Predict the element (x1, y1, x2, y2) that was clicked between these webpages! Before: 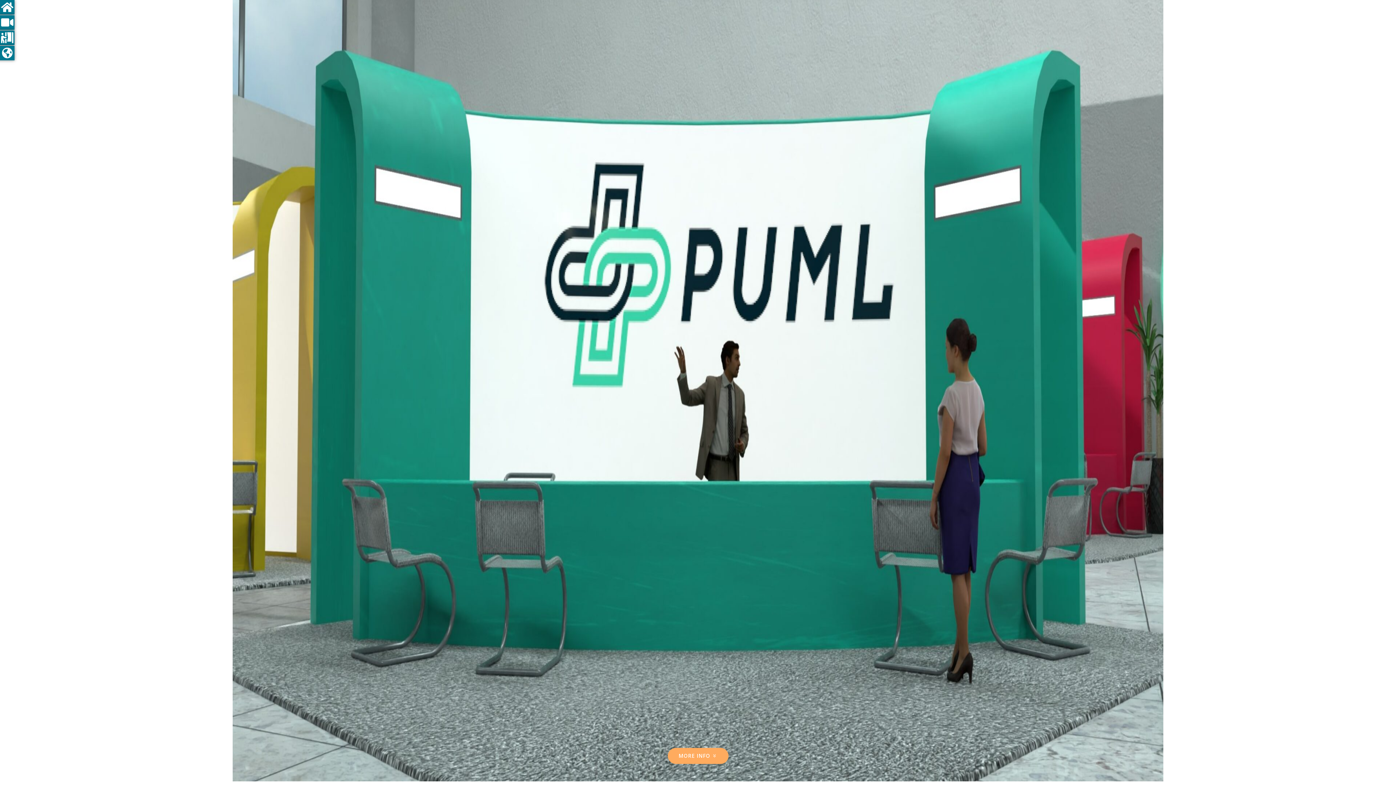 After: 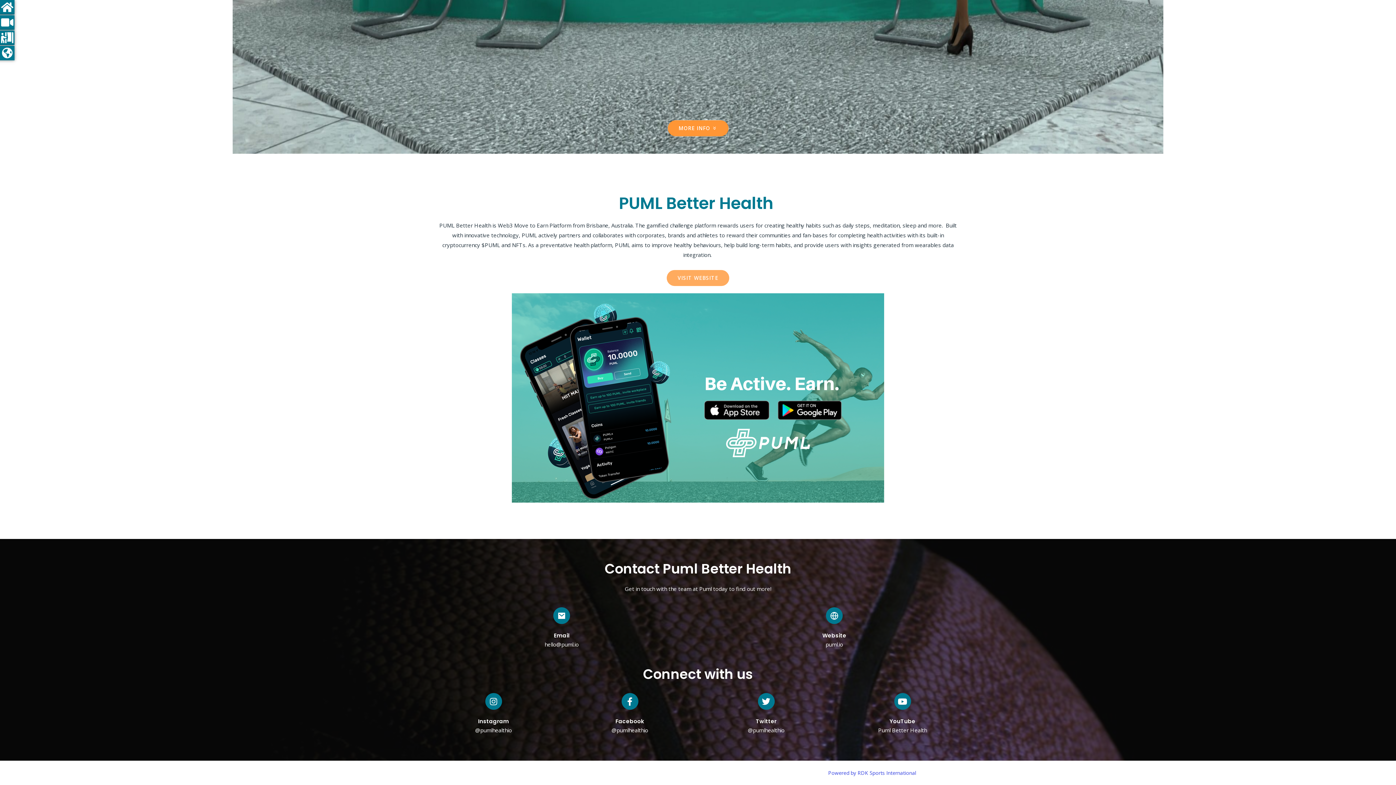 Action: bbox: (667, 748, 728, 764) label: MORE INFO